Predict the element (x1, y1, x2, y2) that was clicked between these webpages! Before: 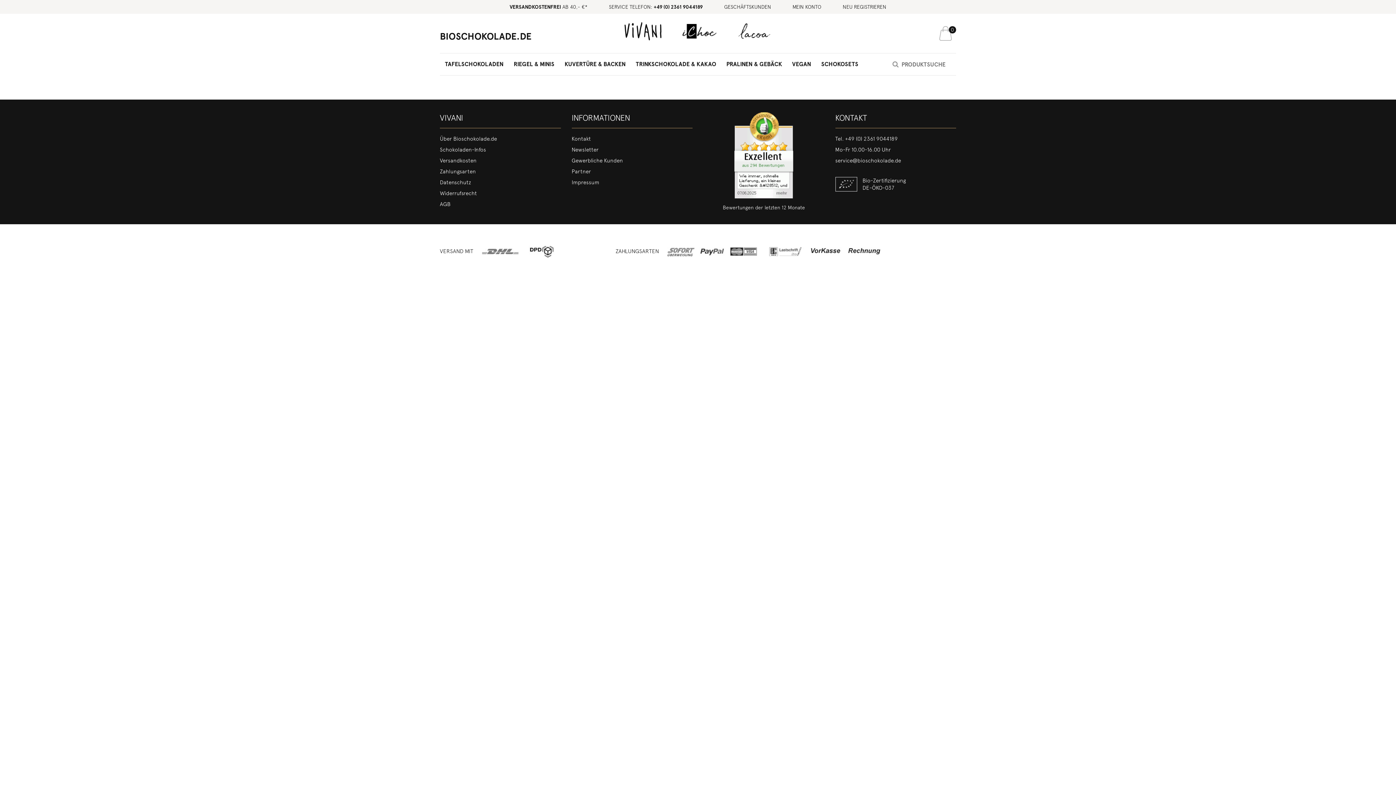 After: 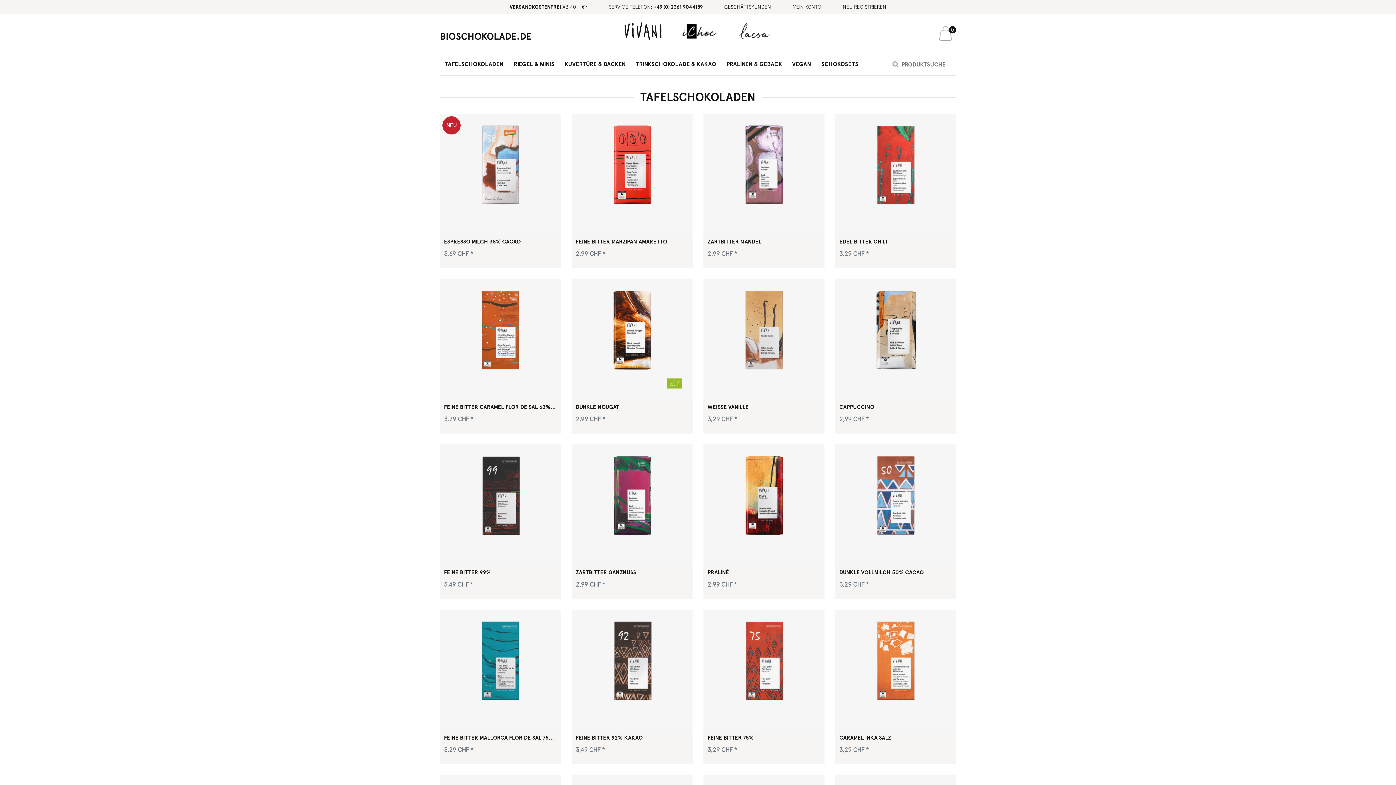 Action: bbox: (440, 53, 508, 75) label: TAFELSCHOKOLADEN